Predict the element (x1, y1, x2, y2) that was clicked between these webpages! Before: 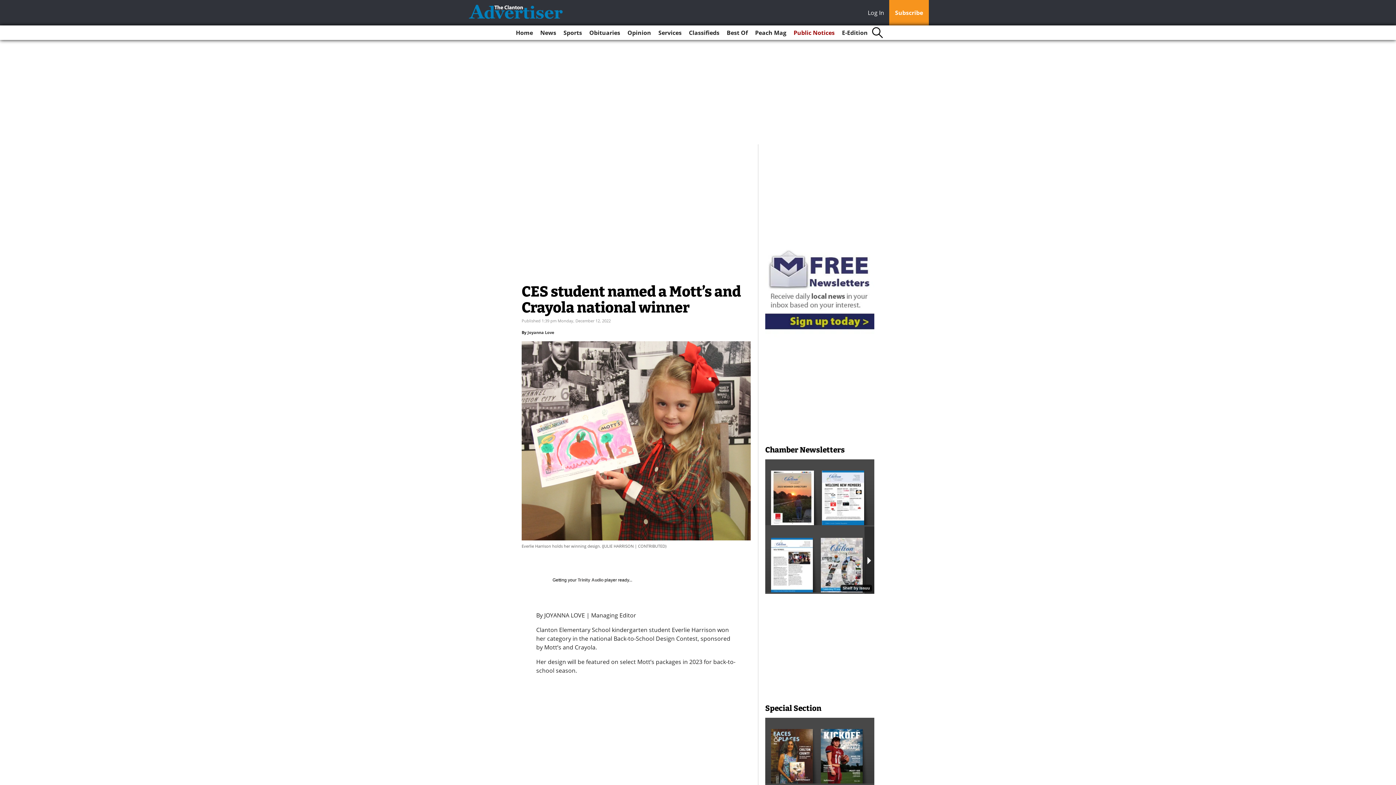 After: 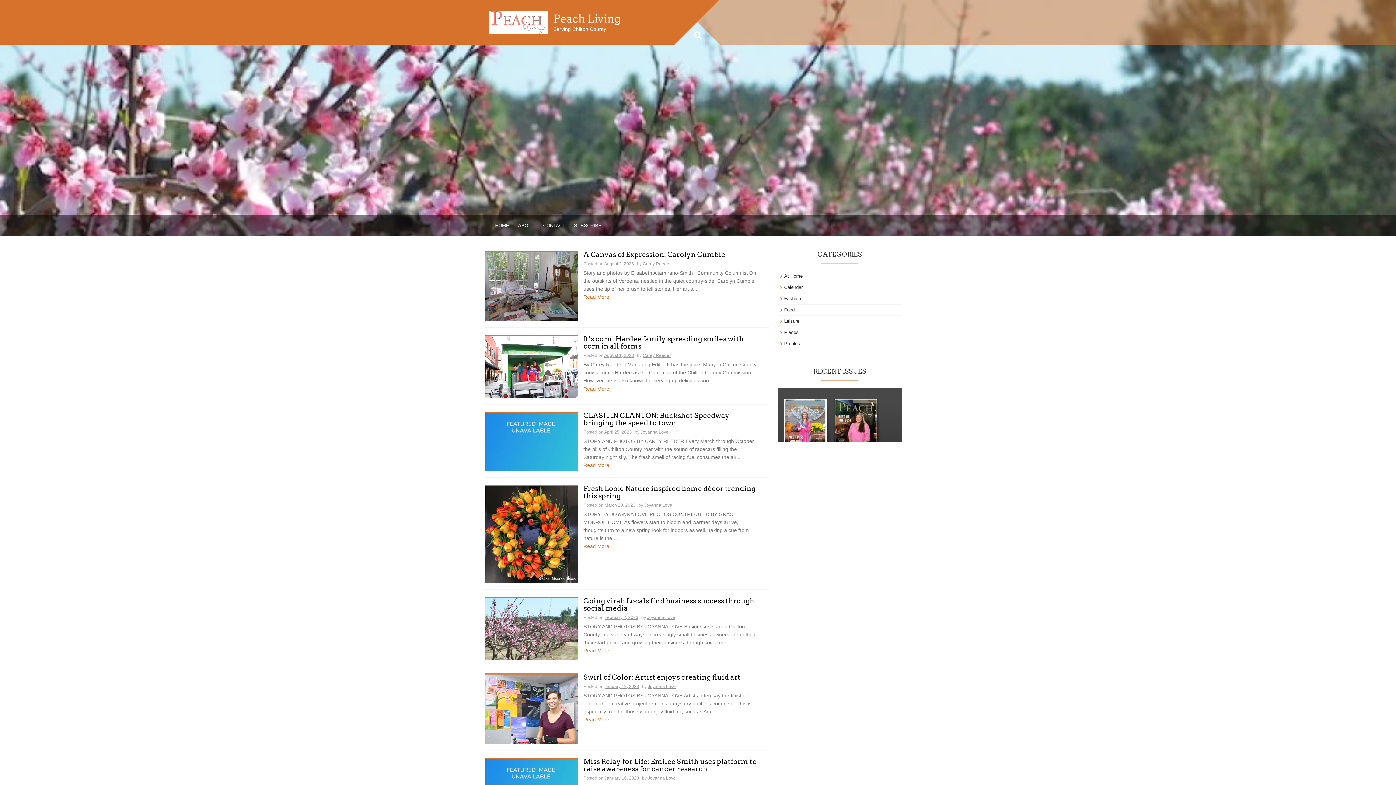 Action: label: Peach Mag bbox: (752, 25, 789, 40)